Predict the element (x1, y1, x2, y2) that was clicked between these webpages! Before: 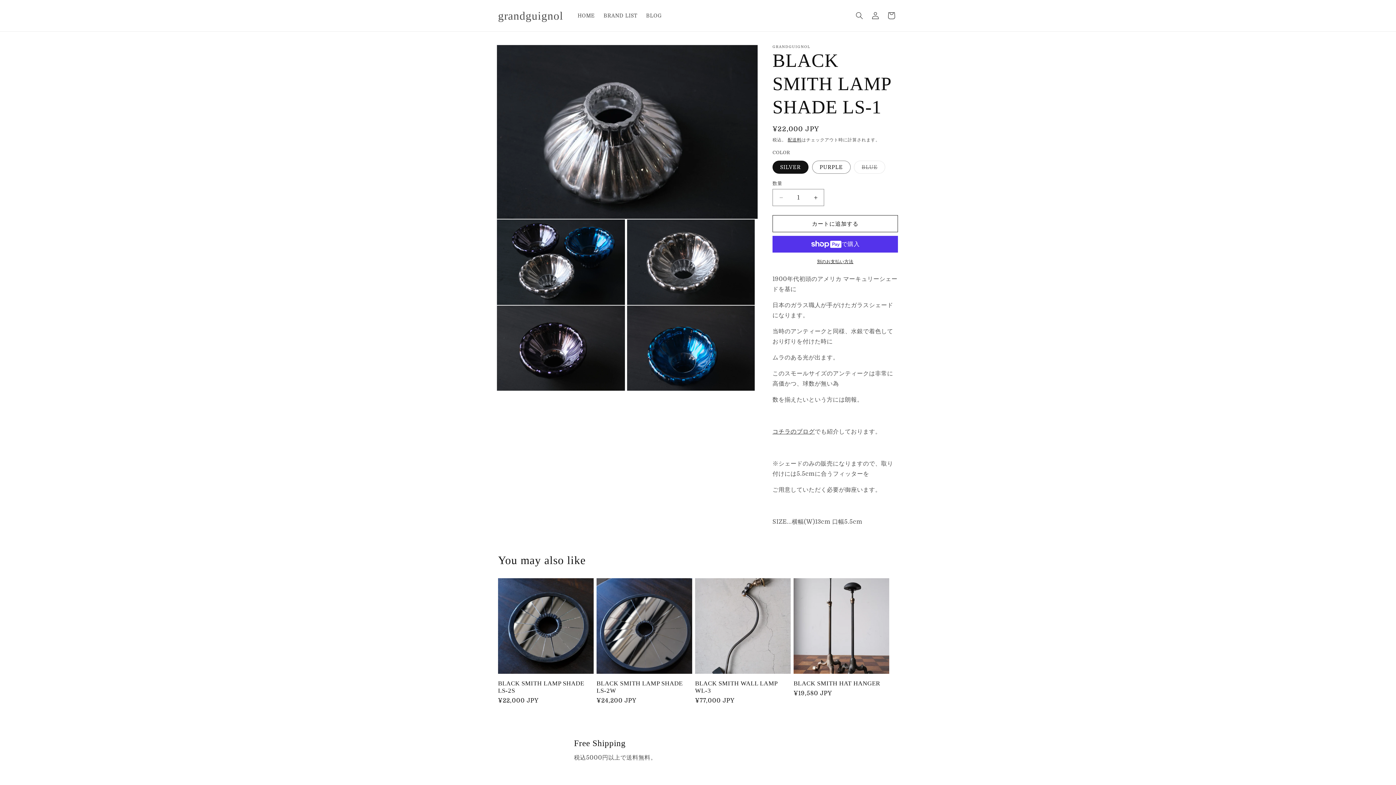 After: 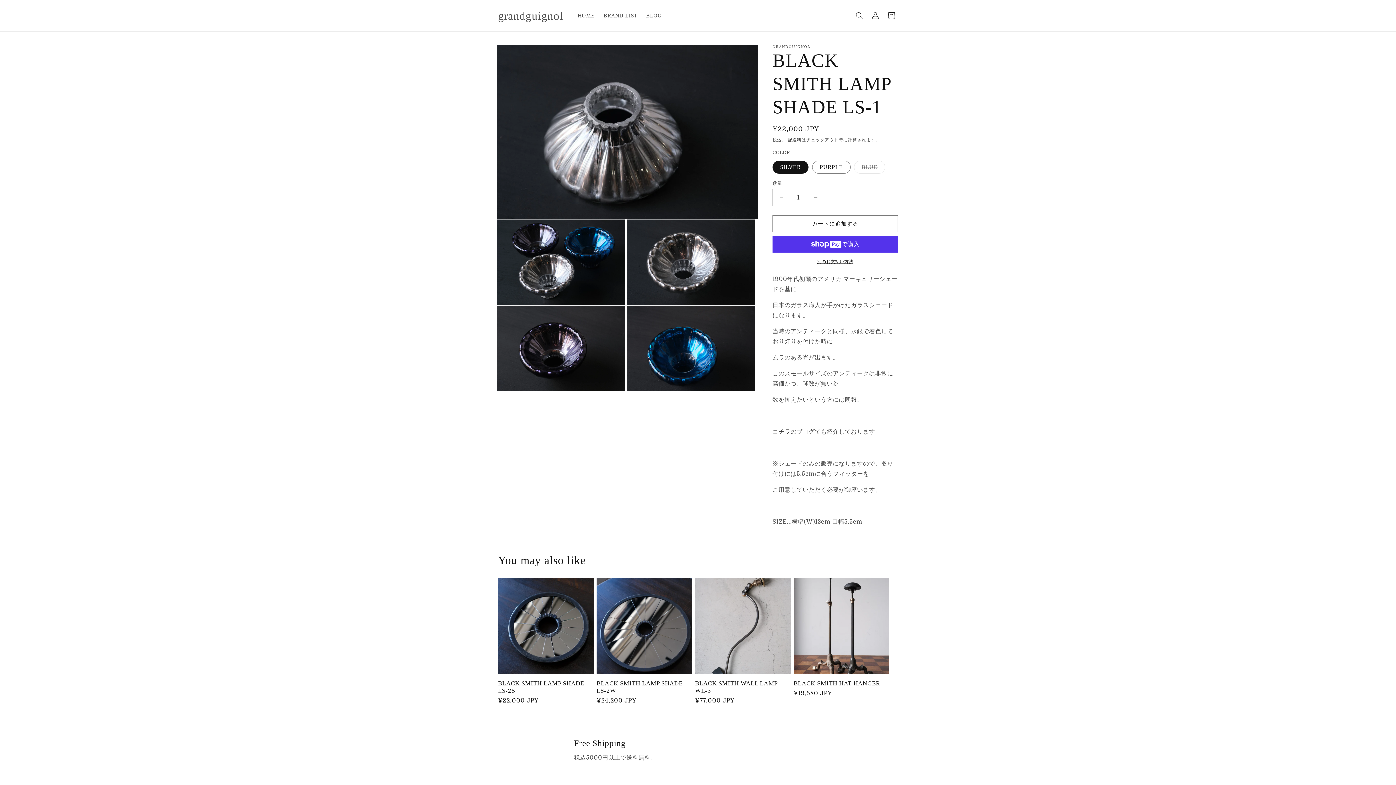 Action: label: BLACK SMITH LAMP SHADE LS-1の数量を減らす bbox: (773, 189, 789, 206)